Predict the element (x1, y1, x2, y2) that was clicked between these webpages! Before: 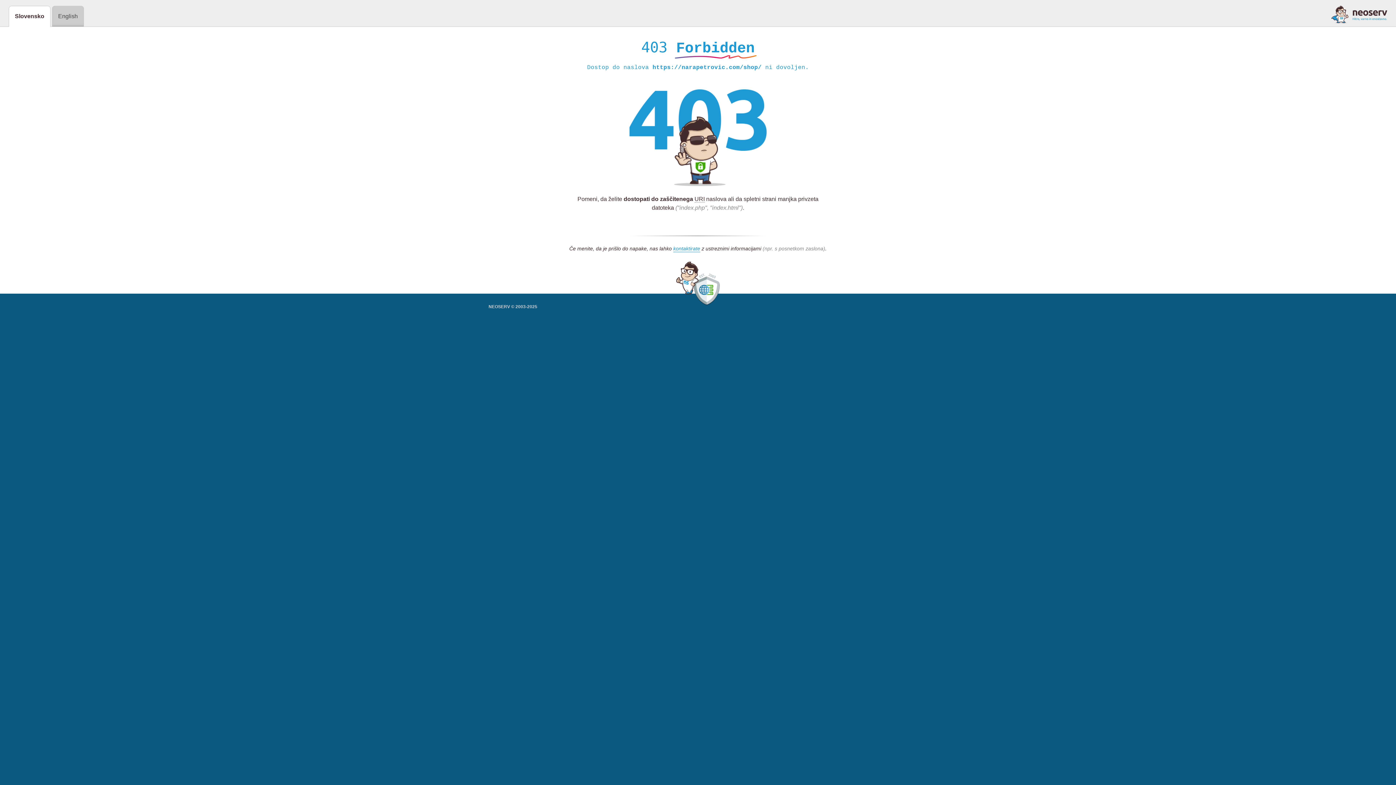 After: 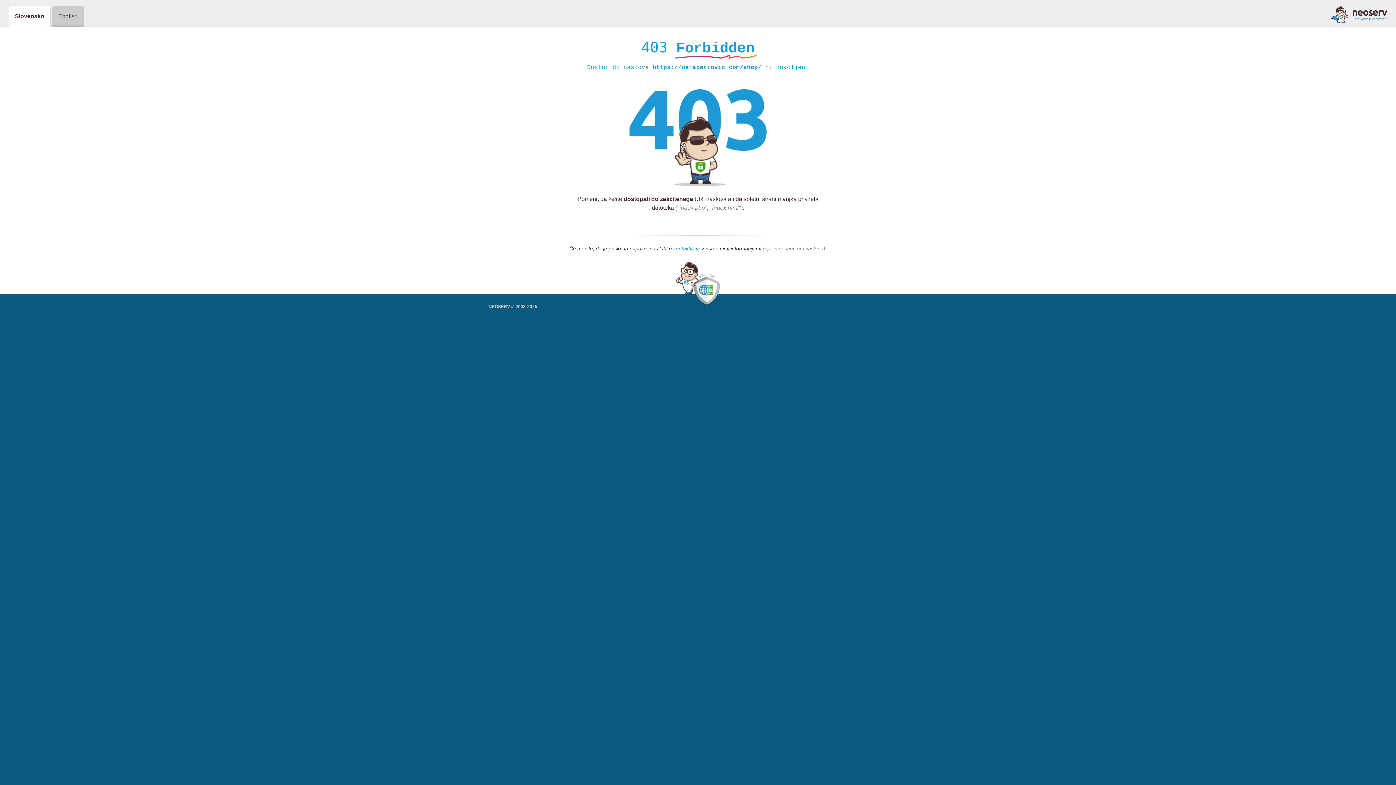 Action: bbox: (1331, 5, 1387, 23)